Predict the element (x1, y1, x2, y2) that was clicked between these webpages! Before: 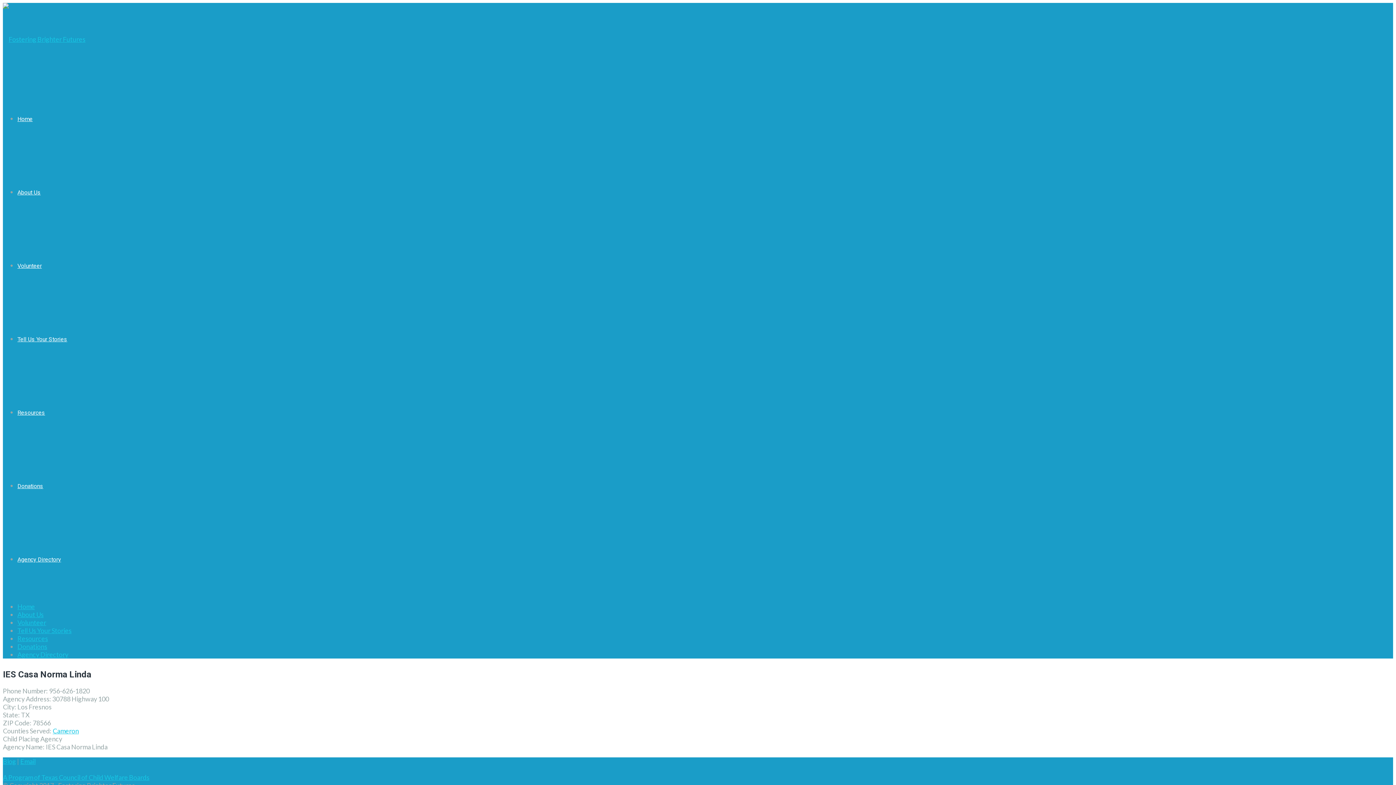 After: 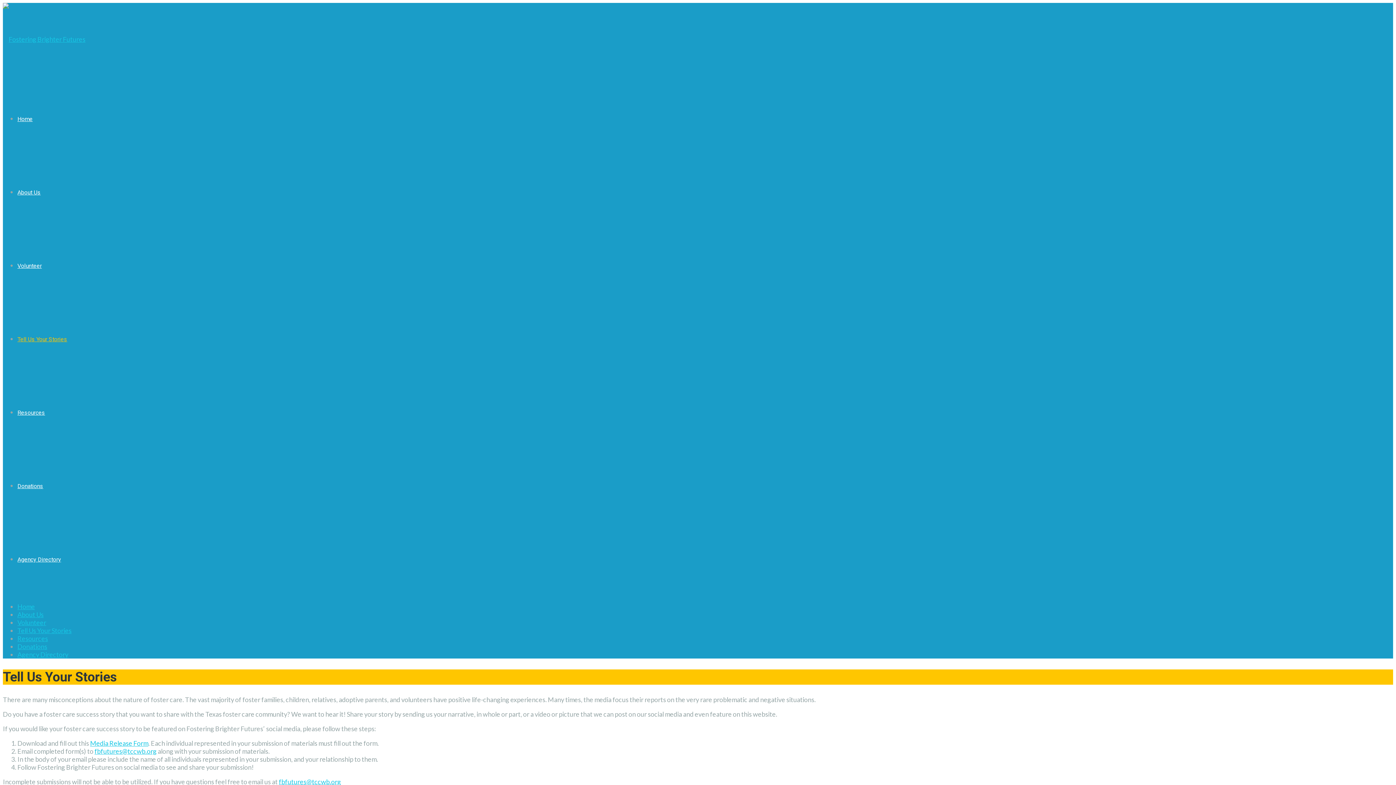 Action: bbox: (17, 626, 71, 634) label: Tell Us Your Stories